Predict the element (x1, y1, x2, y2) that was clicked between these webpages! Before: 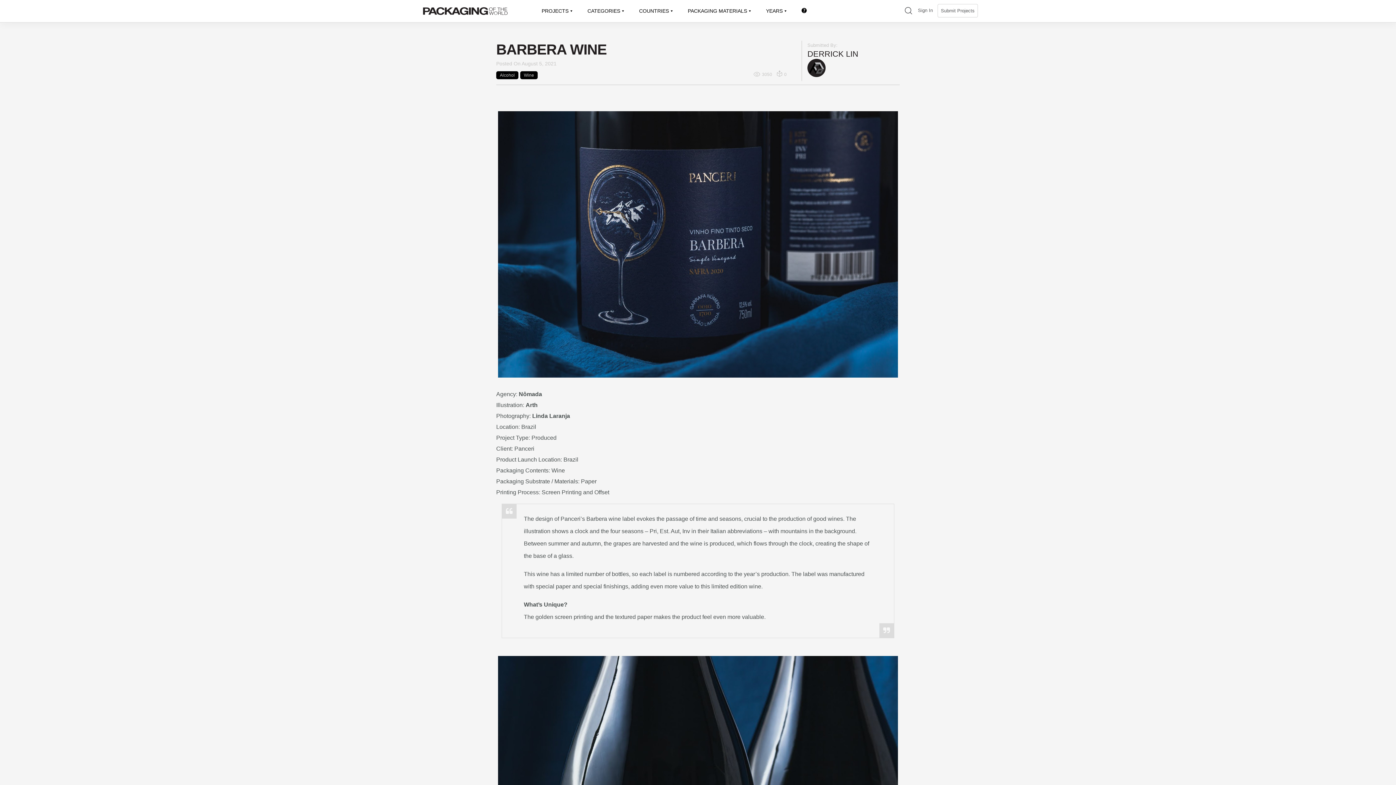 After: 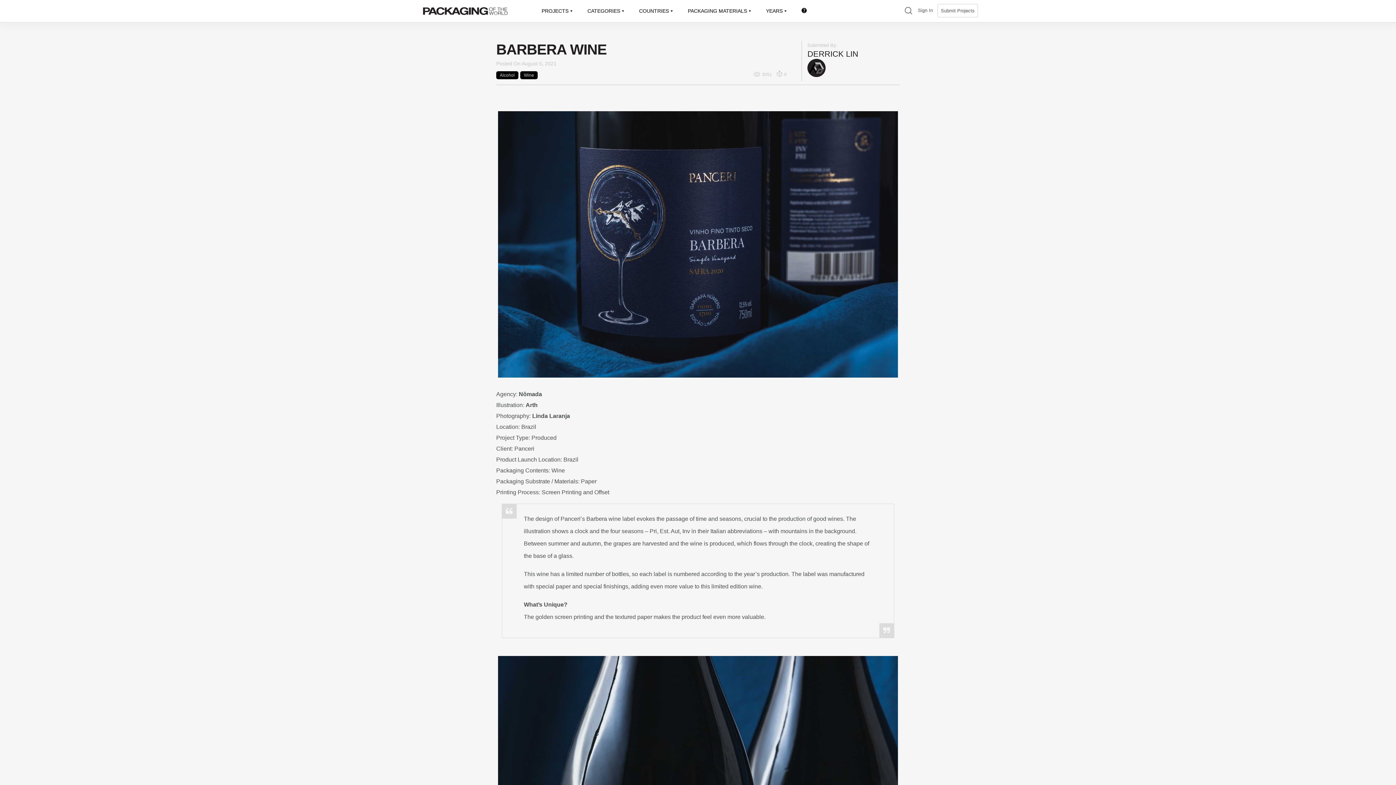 Action: label: August 5, 2021 bbox: (521, 60, 556, 66)